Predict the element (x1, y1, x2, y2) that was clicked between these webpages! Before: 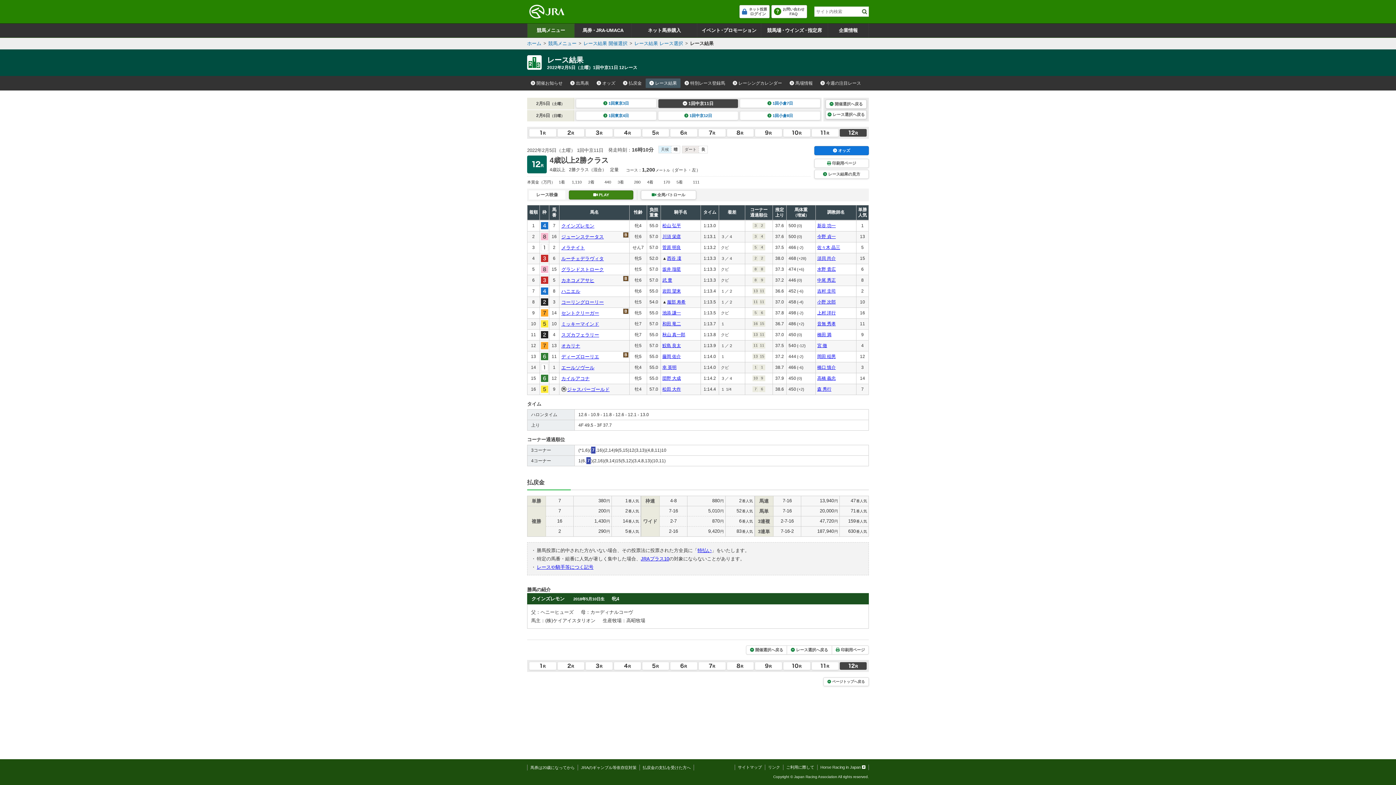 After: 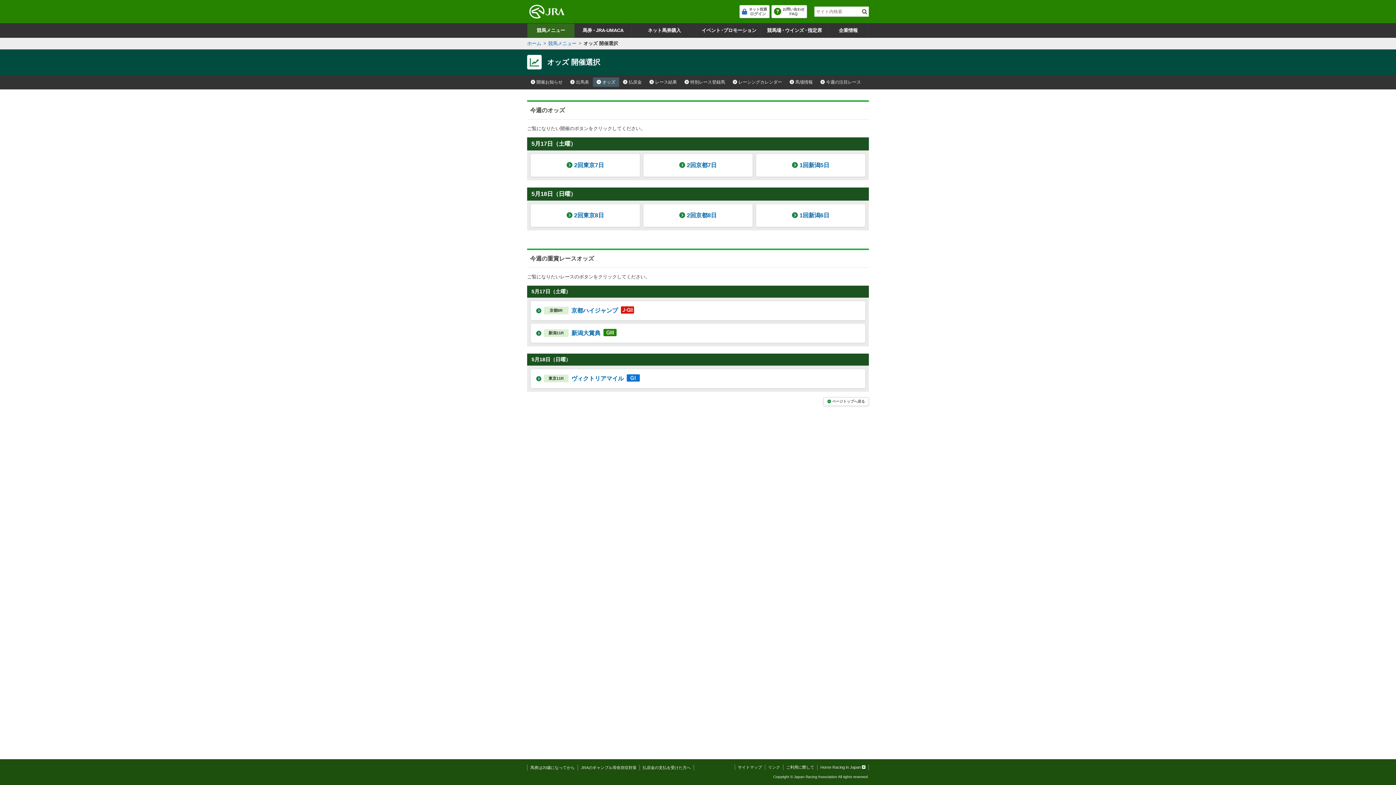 Action: bbox: (593, 78, 619, 87) label: オッズ